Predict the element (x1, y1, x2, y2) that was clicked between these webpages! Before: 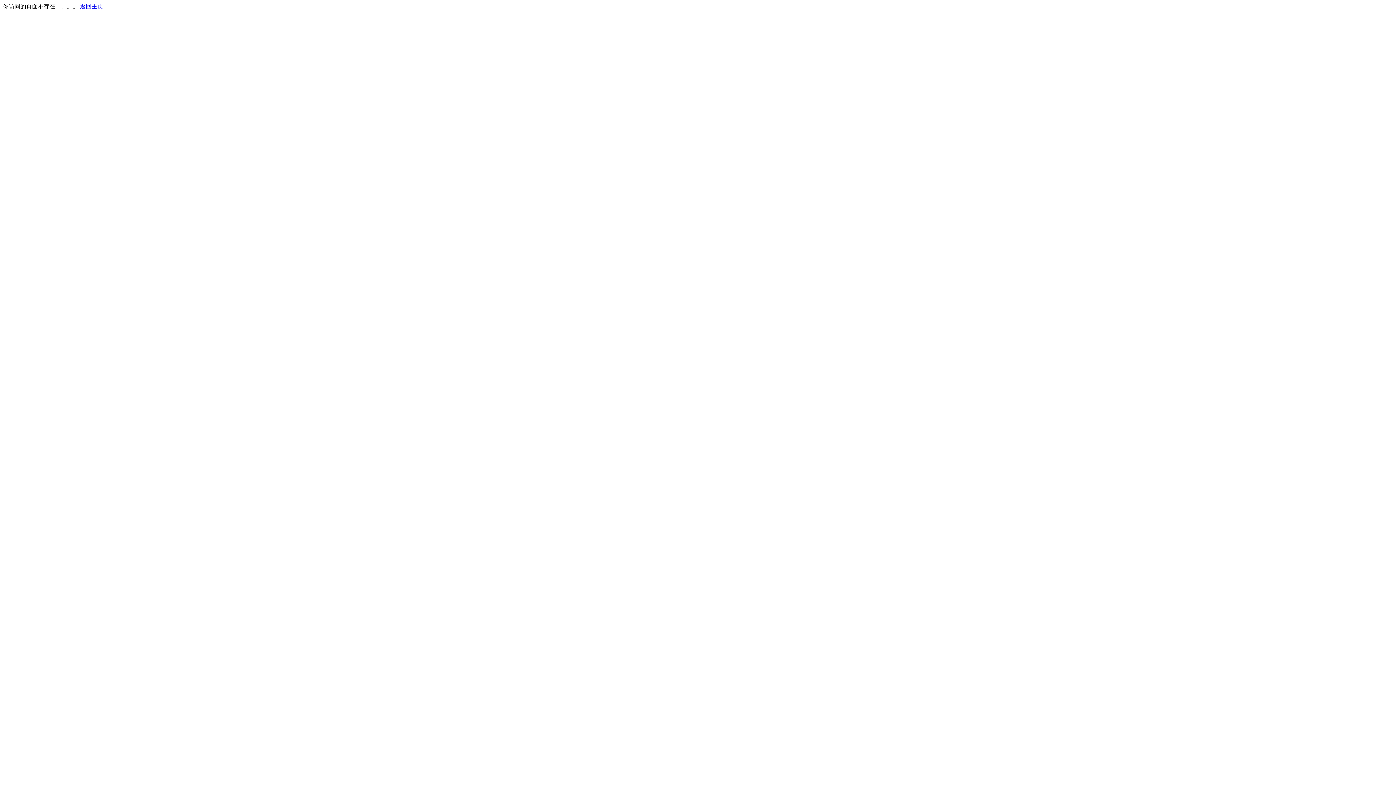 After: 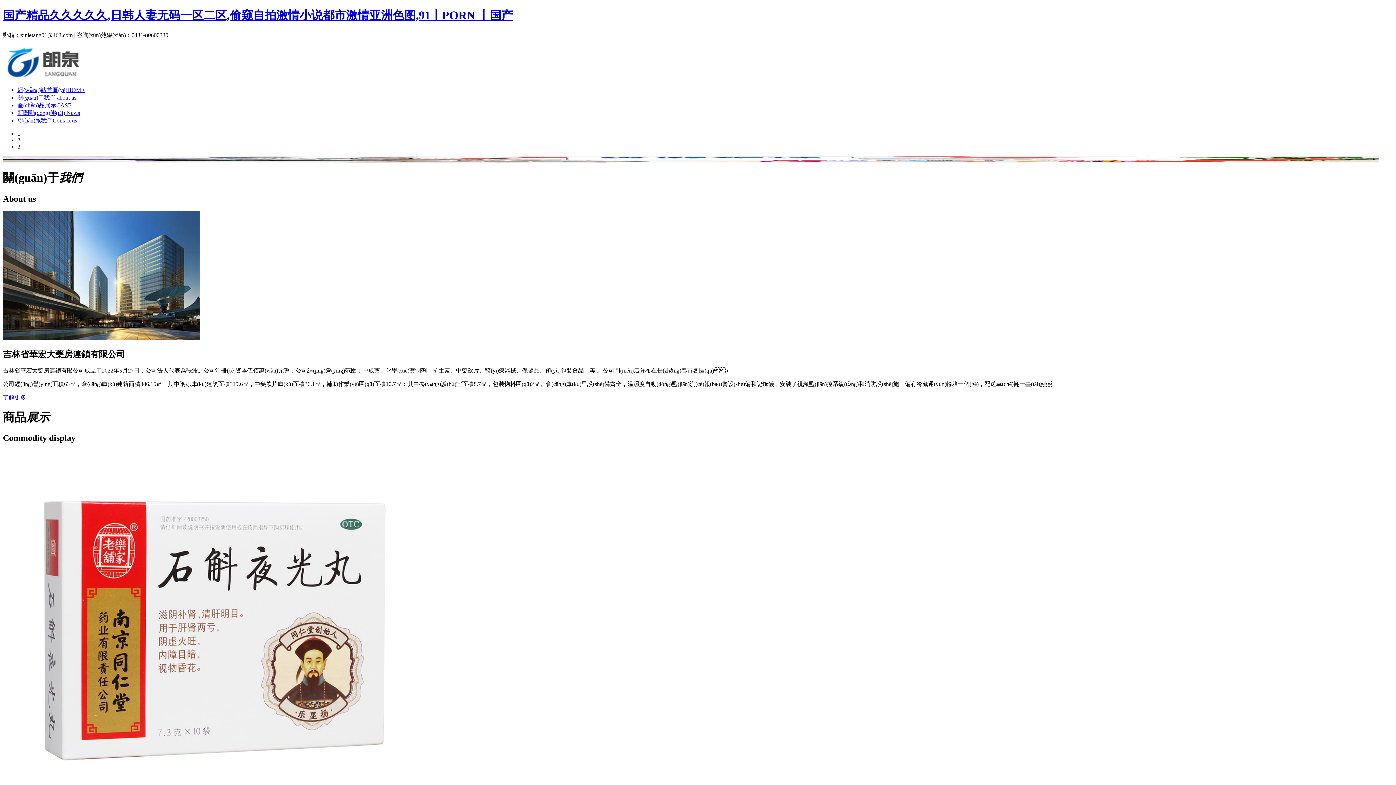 Action: label: 返回主页 bbox: (80, 3, 103, 9)